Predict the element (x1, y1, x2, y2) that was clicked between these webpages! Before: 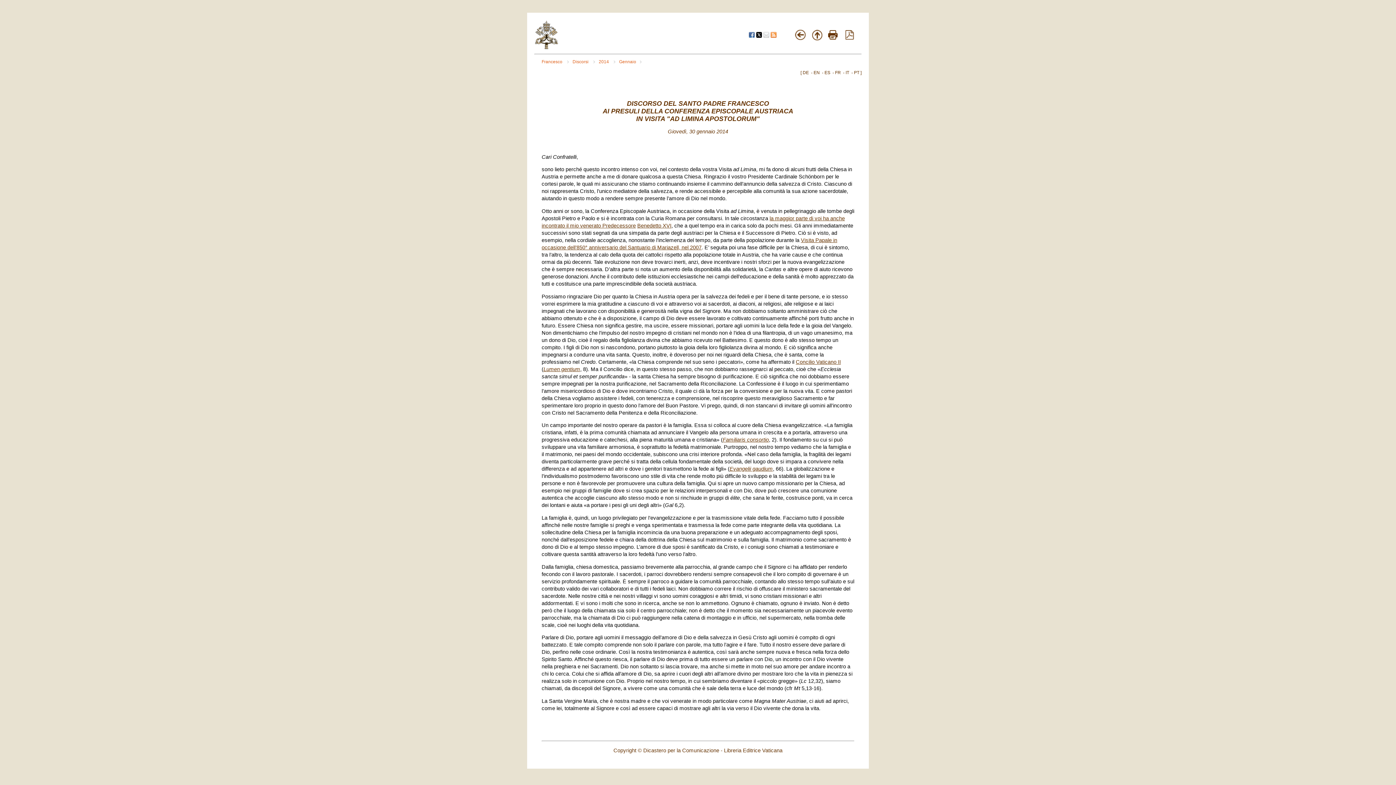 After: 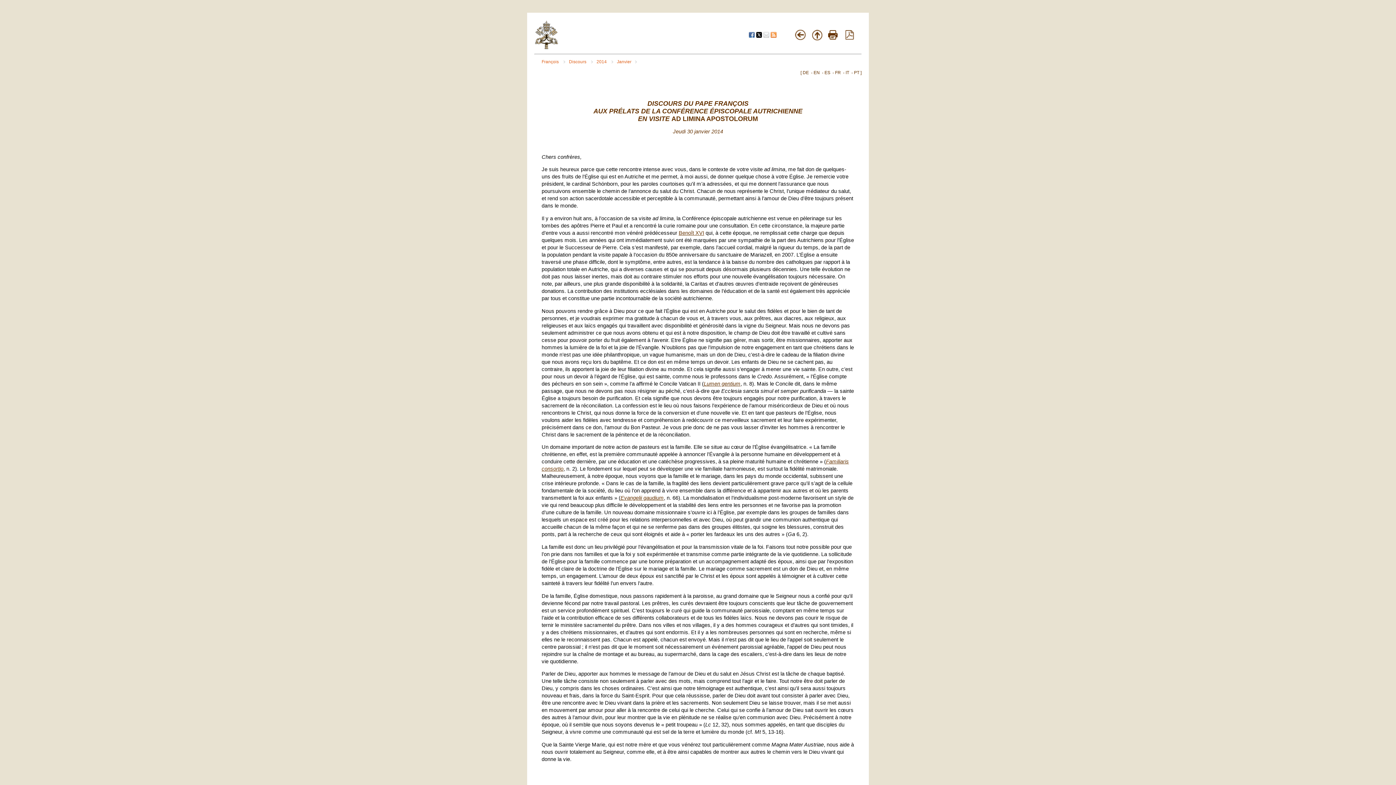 Action: bbox: (835, 70, 841, 75) label: FR